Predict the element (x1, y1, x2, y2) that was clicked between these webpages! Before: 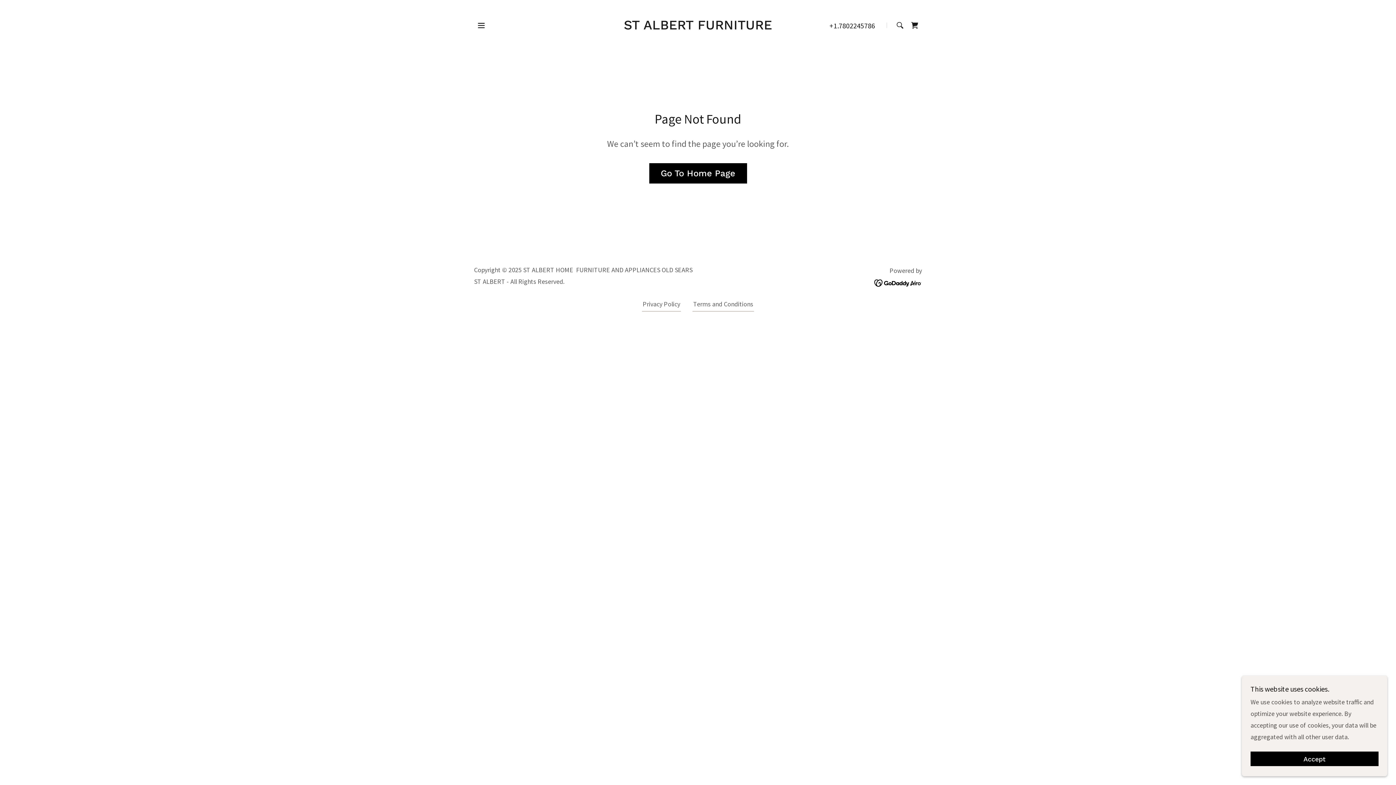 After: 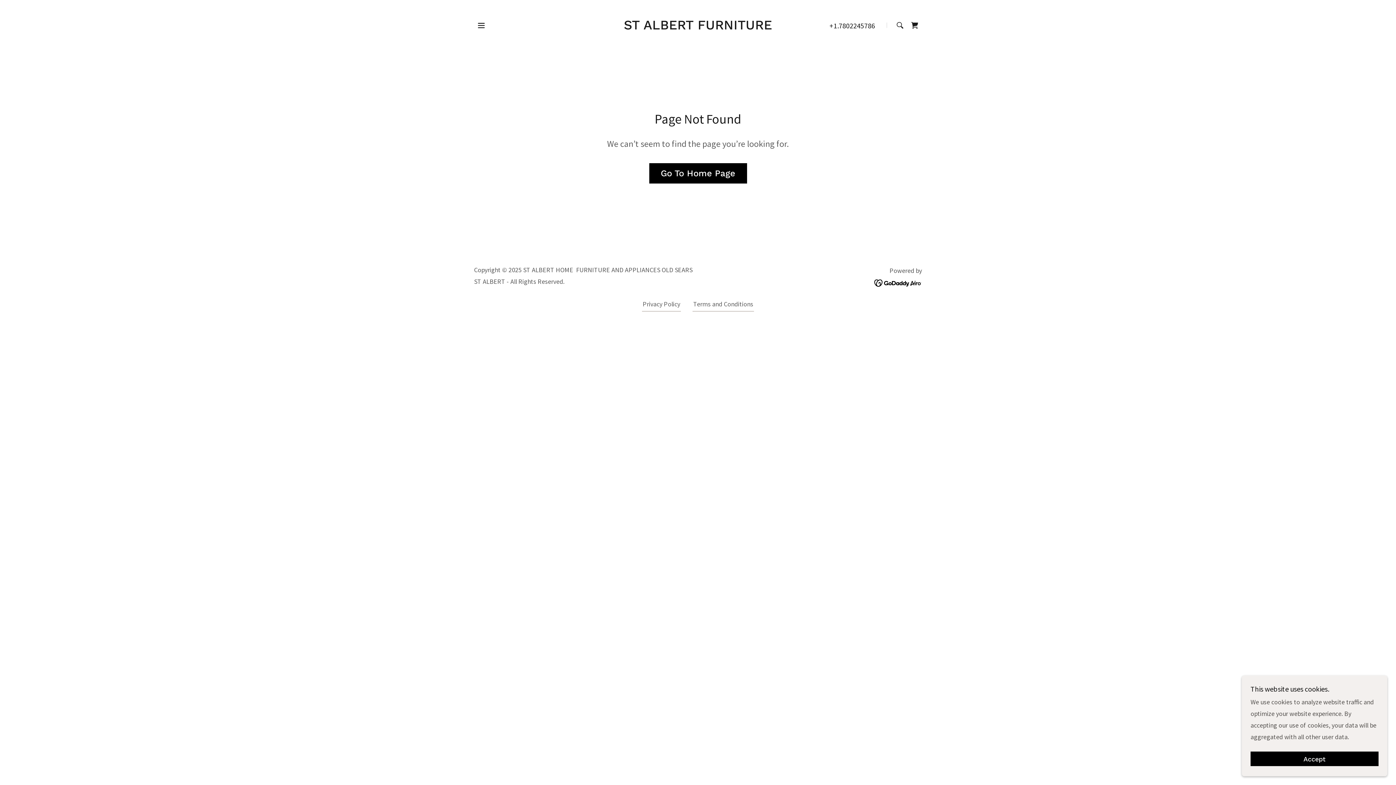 Action: label: +1.7802245786 bbox: (829, 21, 875, 30)